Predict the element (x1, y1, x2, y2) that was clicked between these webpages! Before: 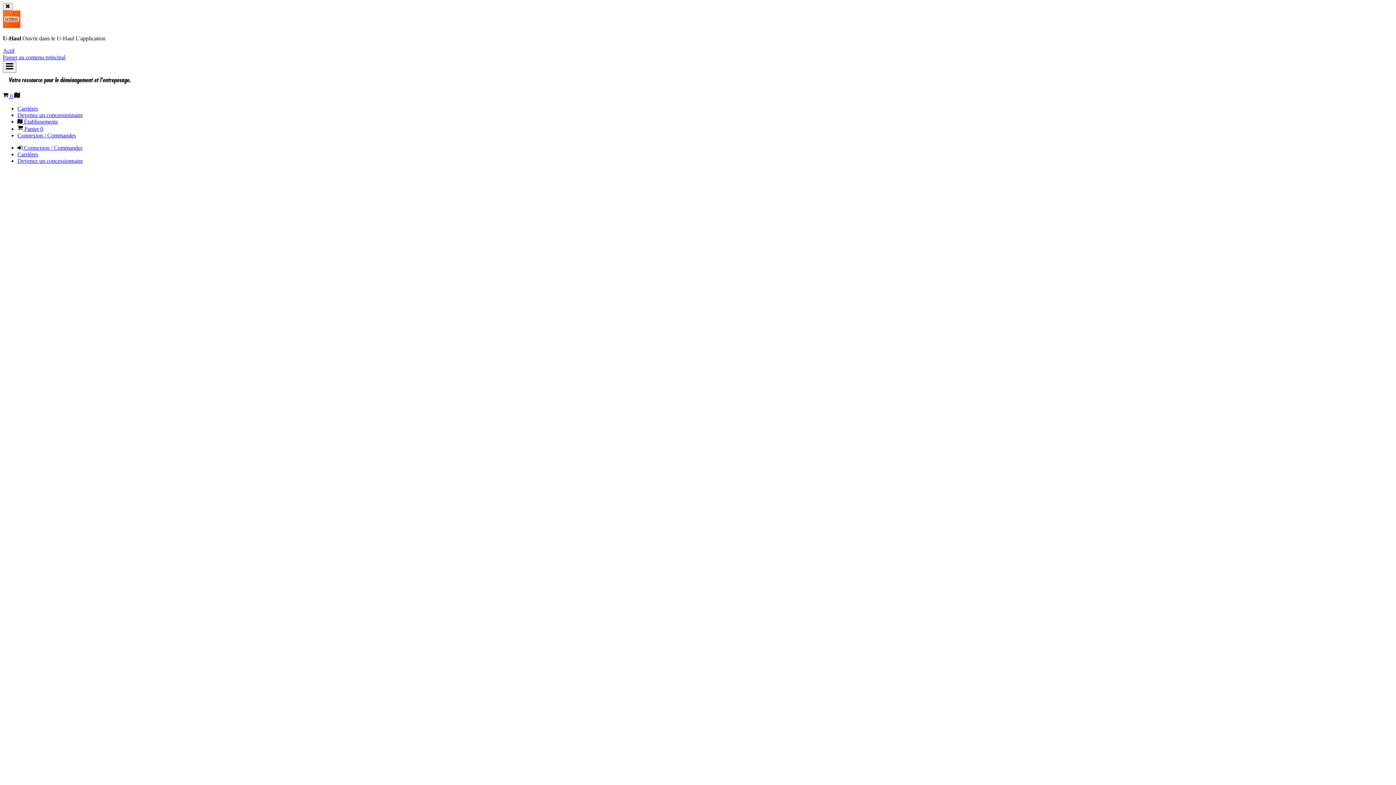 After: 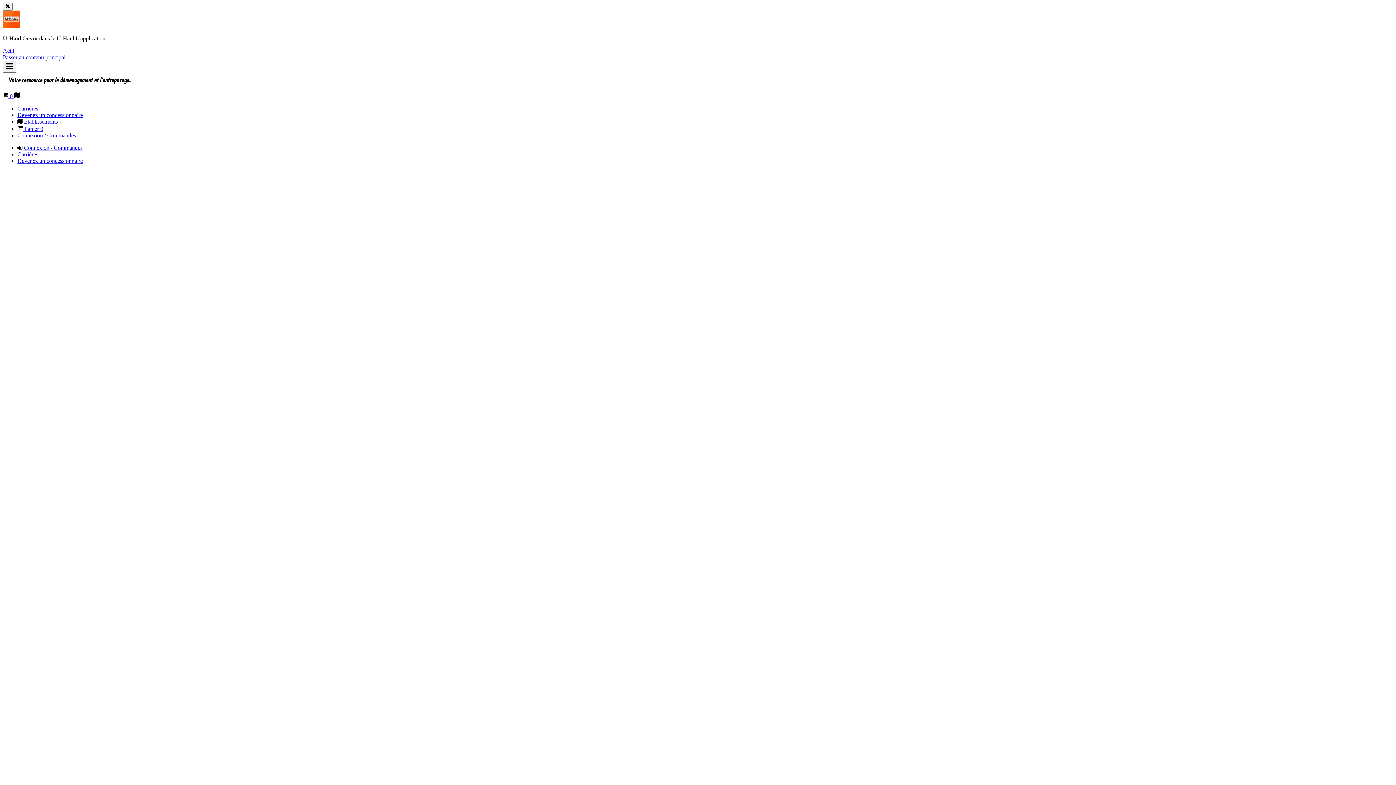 Action: label:  Établissements bbox: (17, 118, 57, 124)